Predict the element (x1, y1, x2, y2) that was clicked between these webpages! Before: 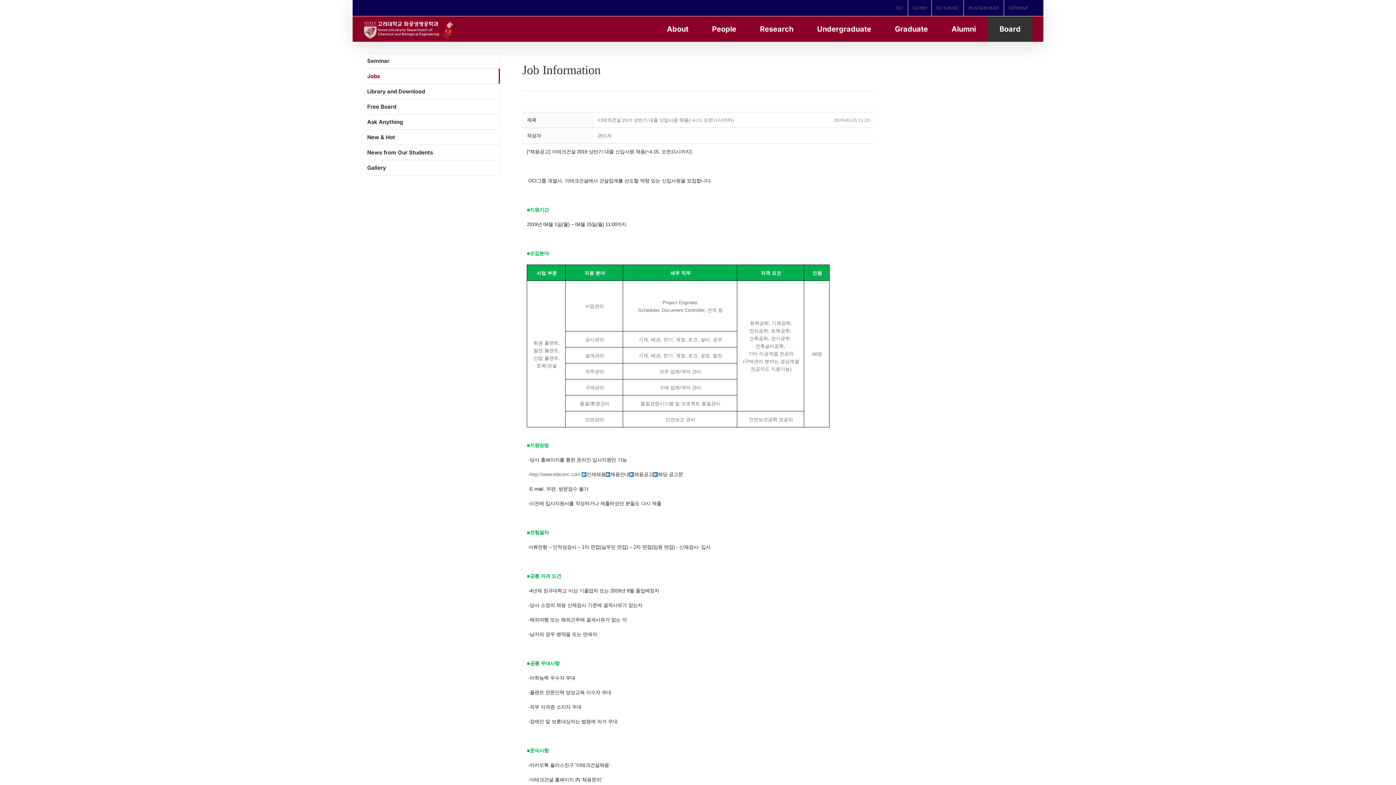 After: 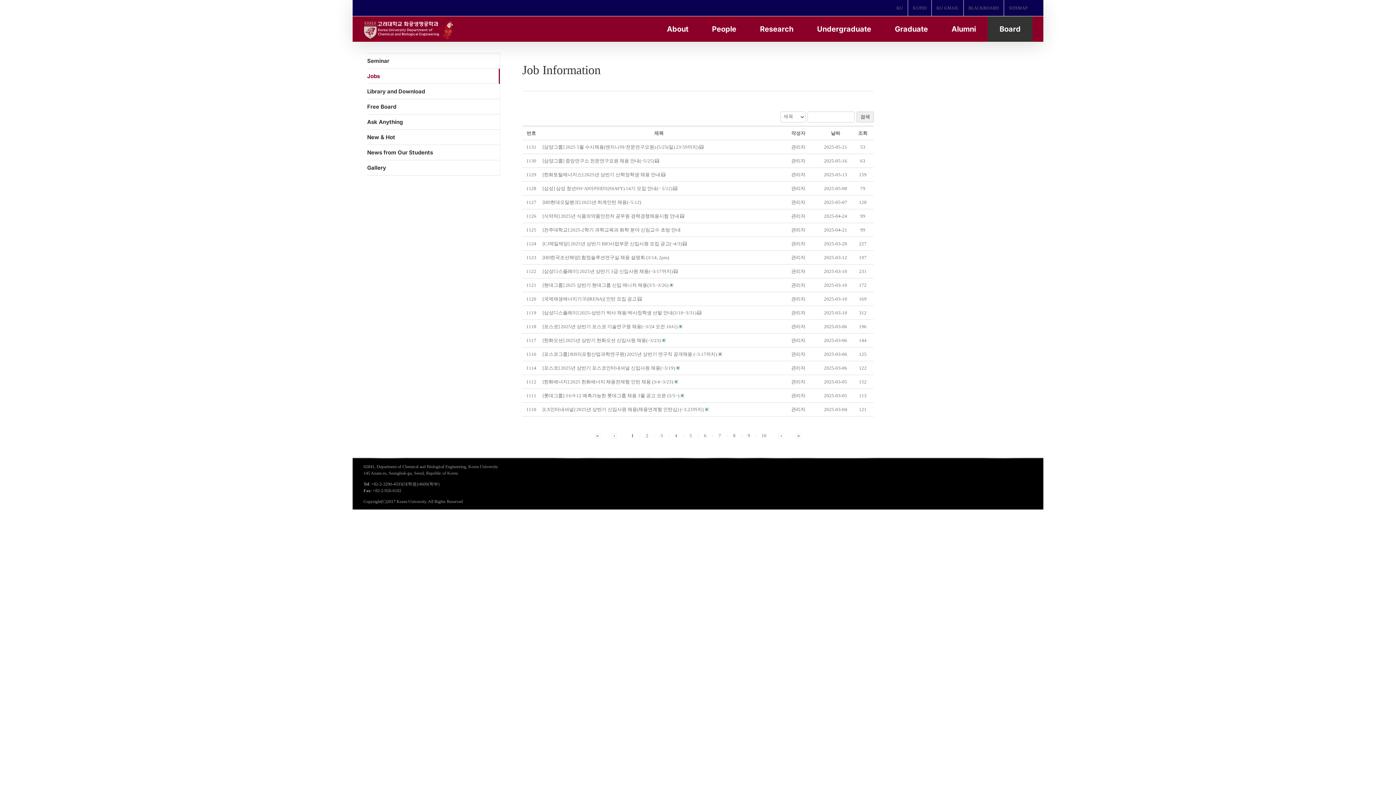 Action: label: Jobs bbox: (367, 68, 500, 84)